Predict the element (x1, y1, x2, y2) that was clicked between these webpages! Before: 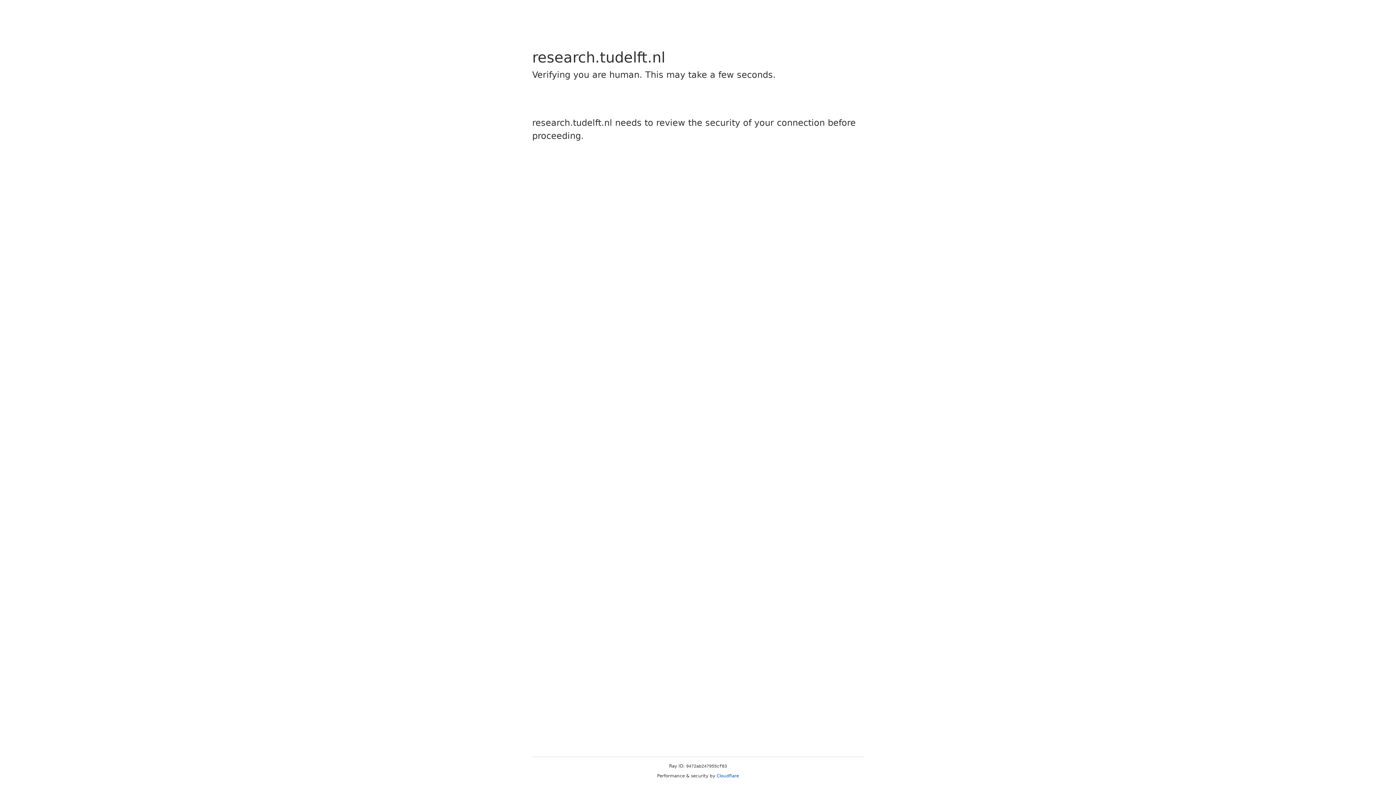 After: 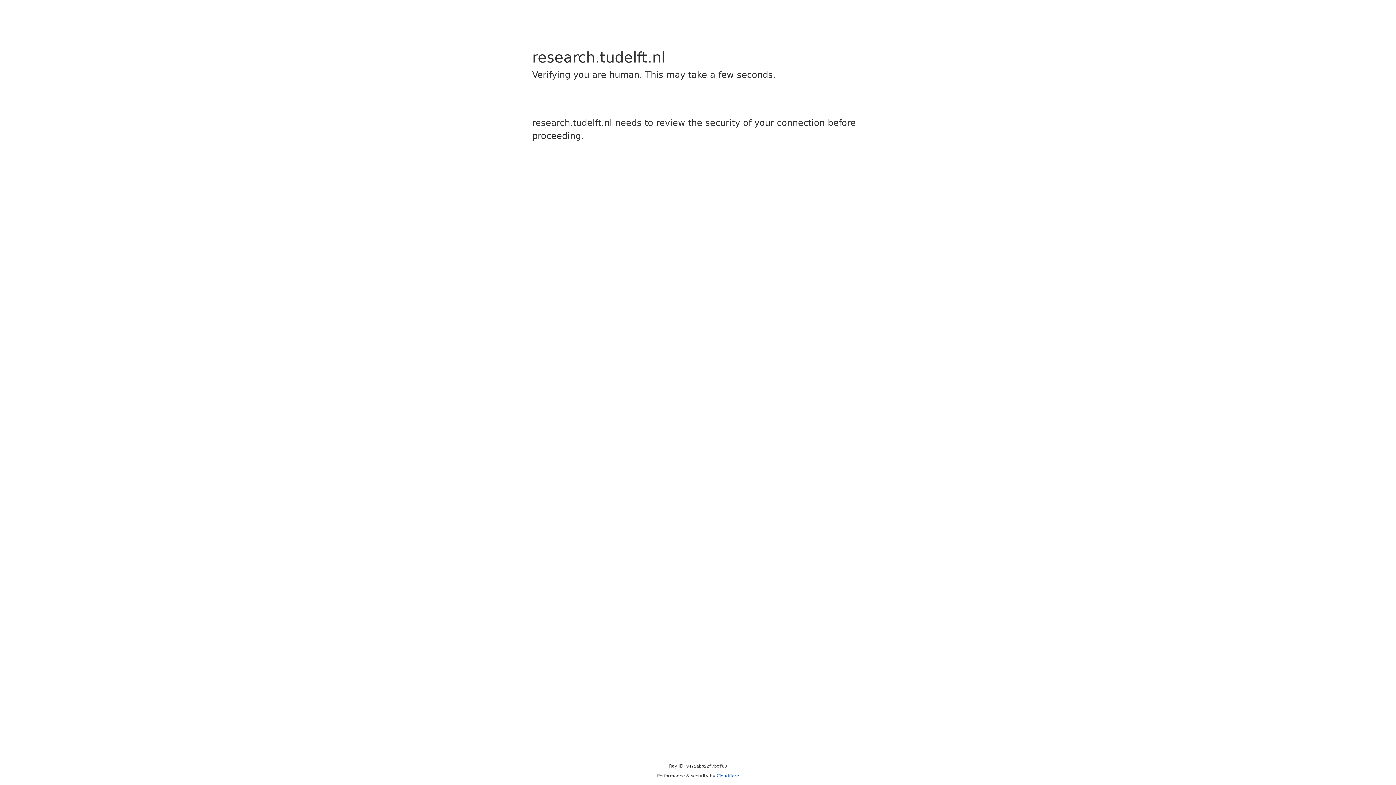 Action: label: Cloudflare bbox: (716, 773, 739, 778)